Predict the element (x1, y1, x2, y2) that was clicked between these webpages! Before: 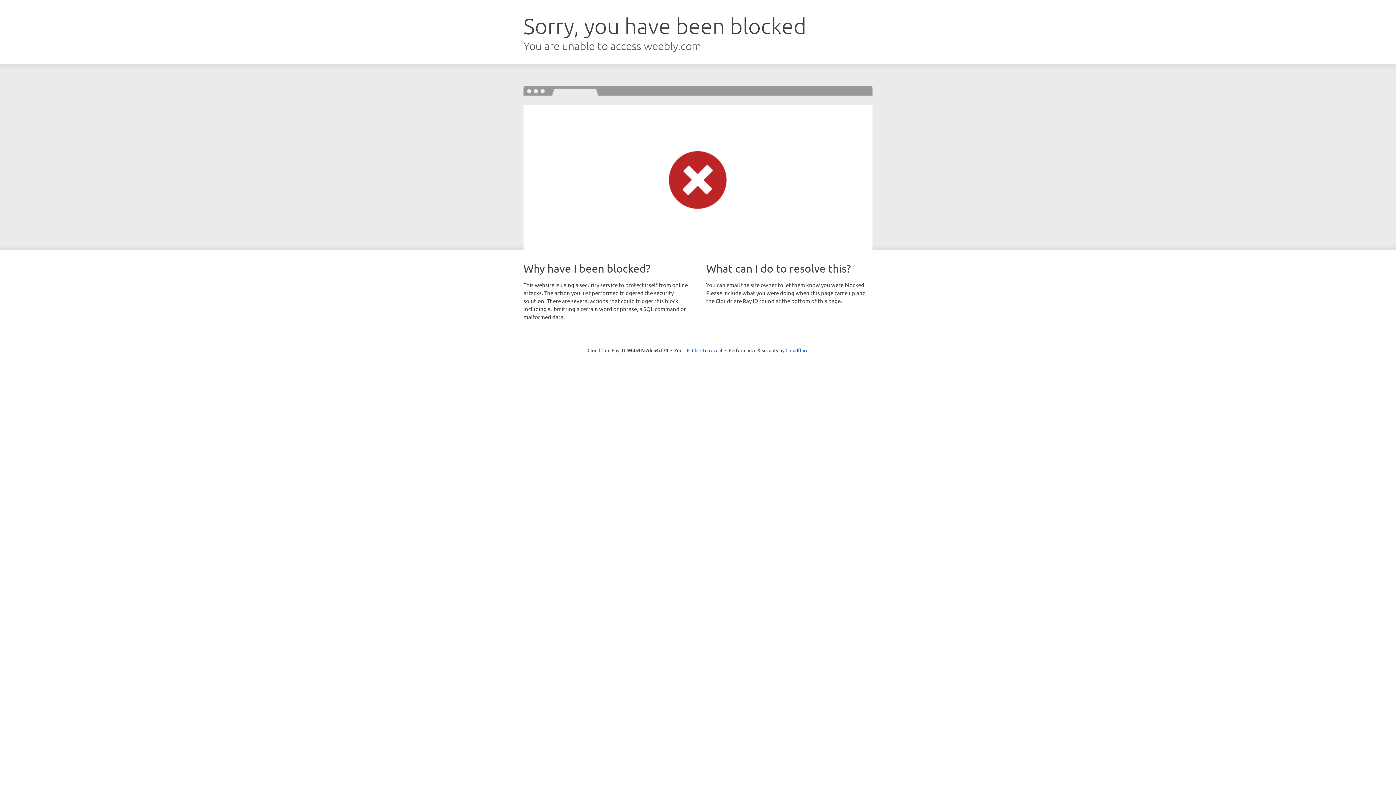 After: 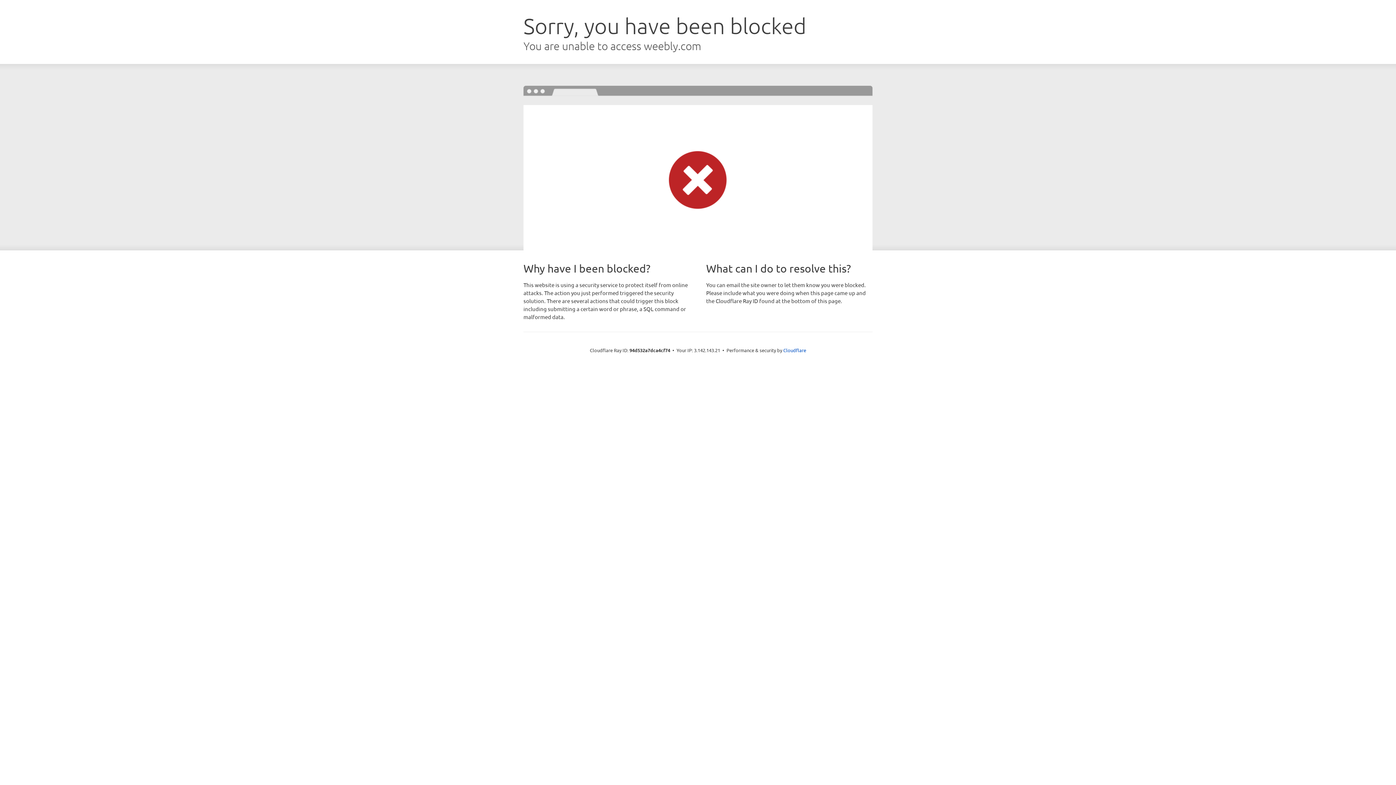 Action: label: Click to reveal bbox: (692, 346, 722, 353)